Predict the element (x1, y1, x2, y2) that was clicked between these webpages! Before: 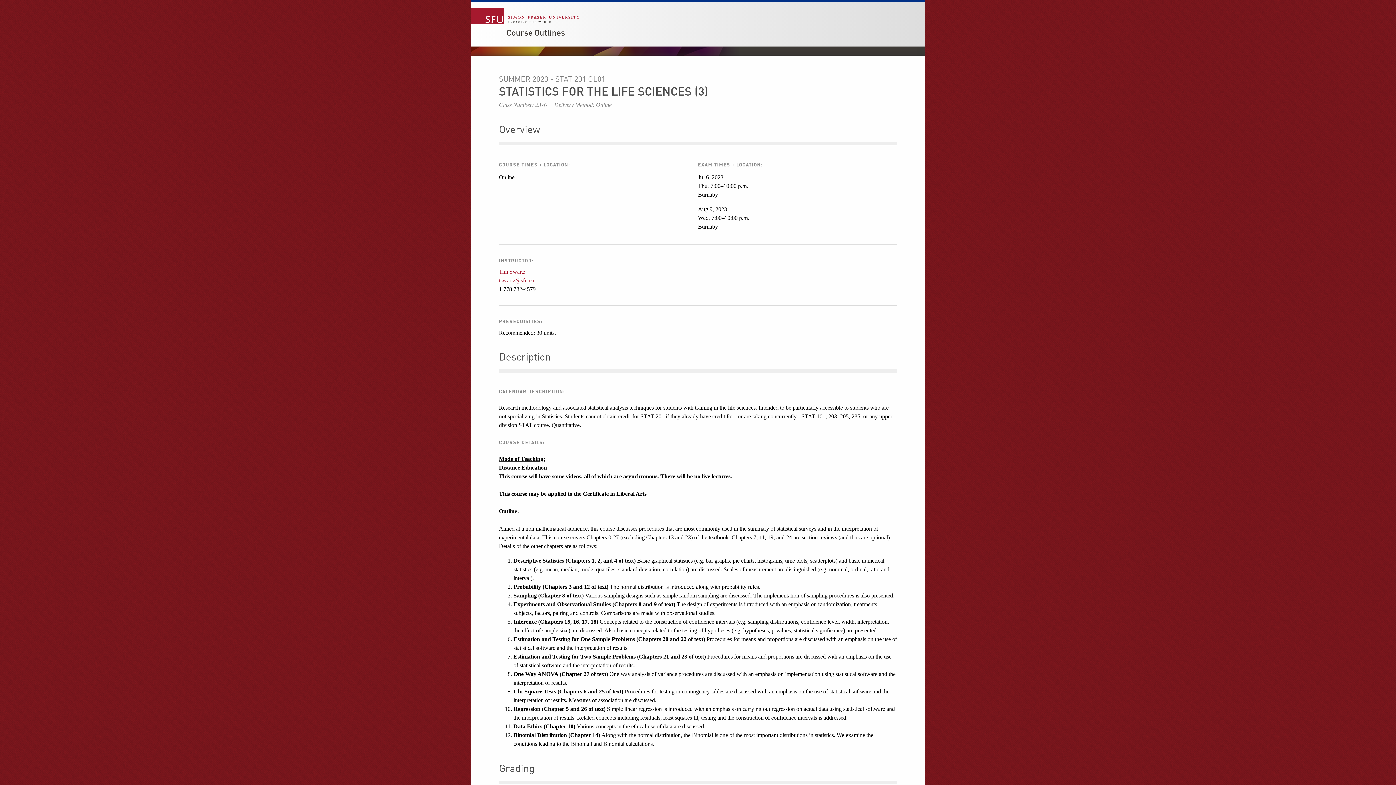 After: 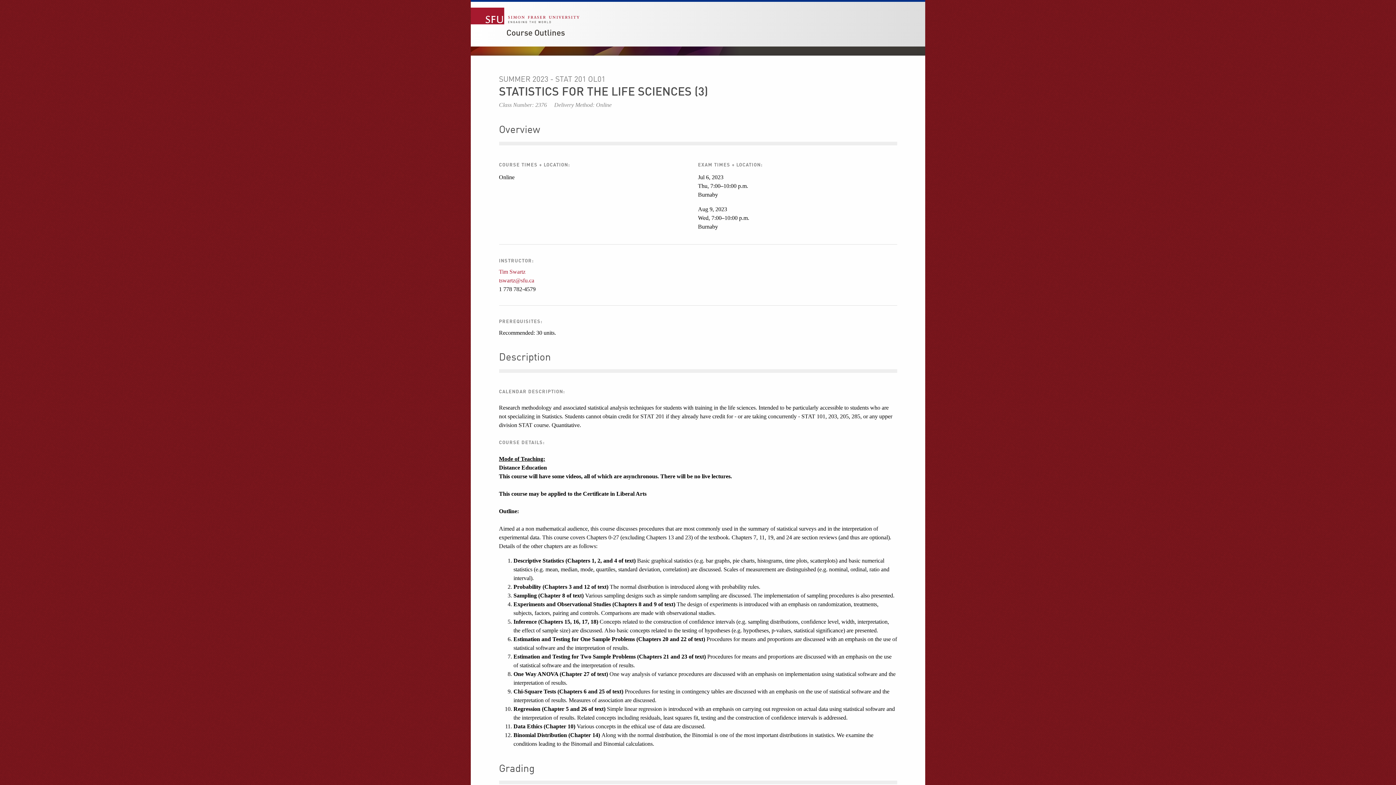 Action: label: Grading bbox: (499, 764, 534, 774)